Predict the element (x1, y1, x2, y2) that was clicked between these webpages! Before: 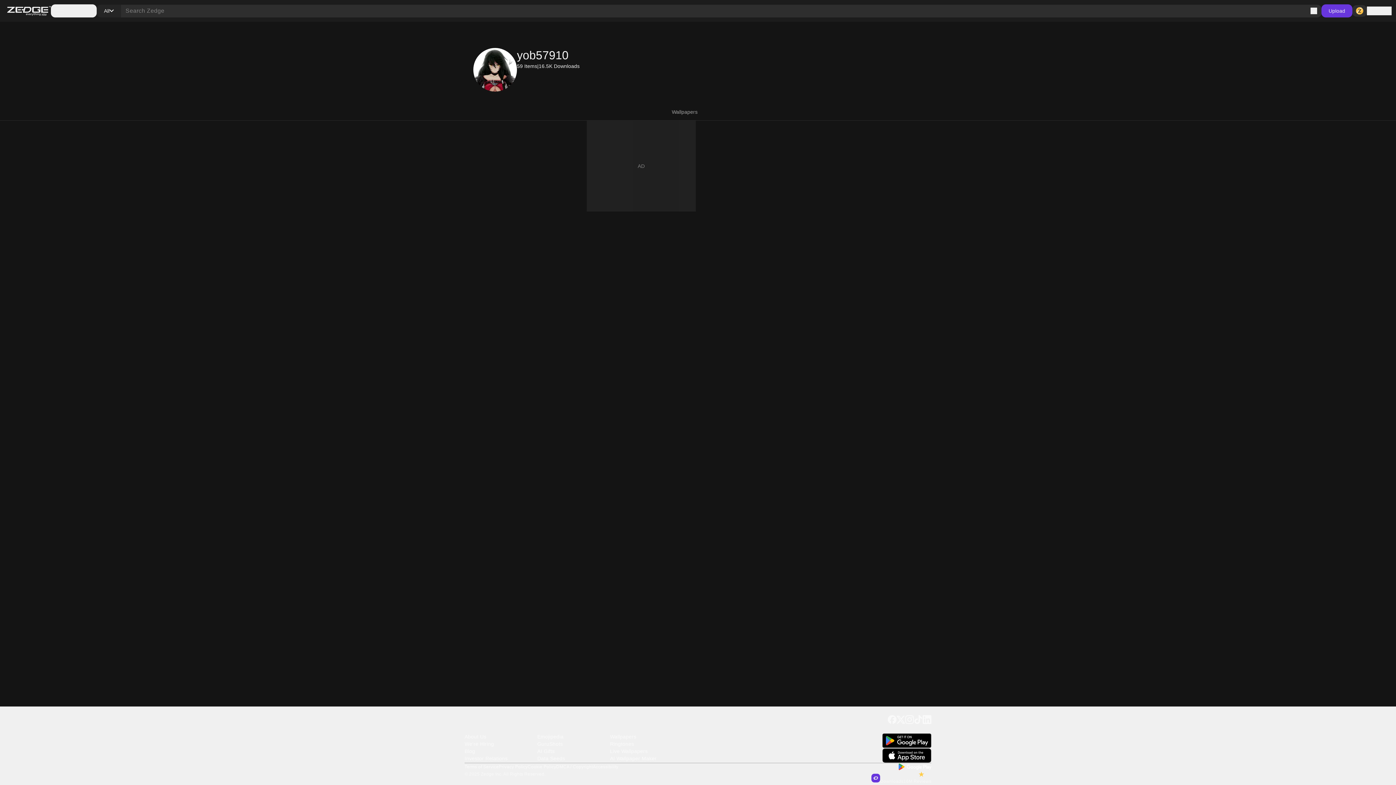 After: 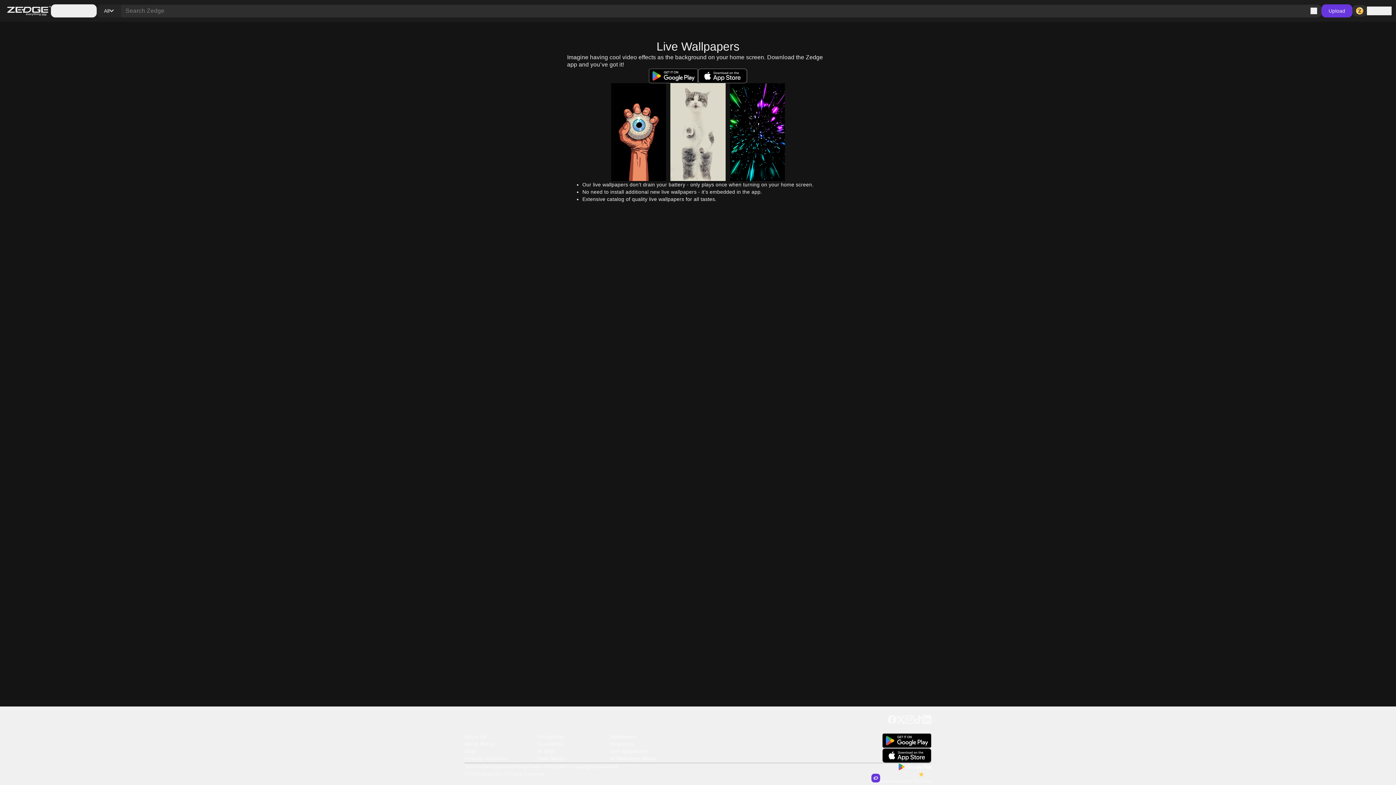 Action: bbox: (610, 748, 682, 755) label: Live Wallpapers